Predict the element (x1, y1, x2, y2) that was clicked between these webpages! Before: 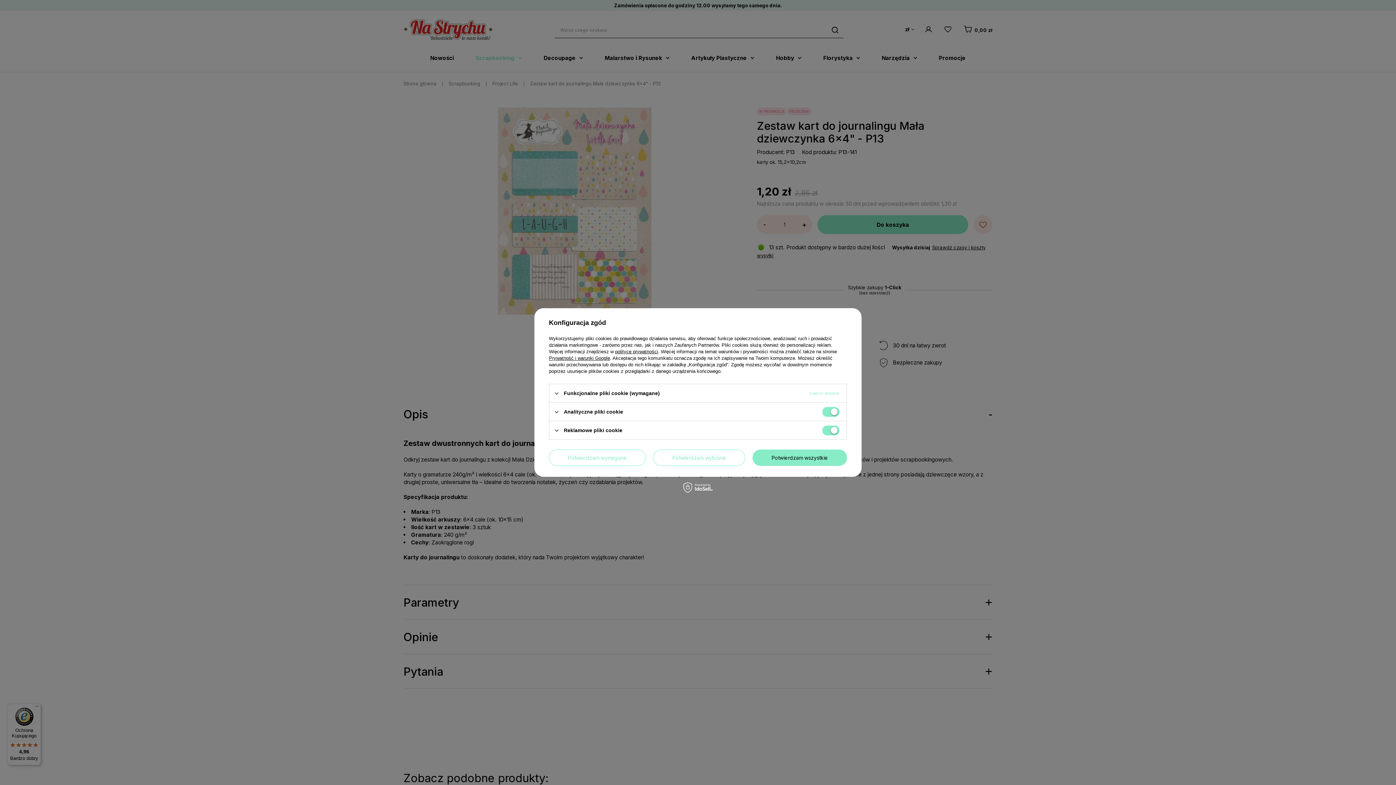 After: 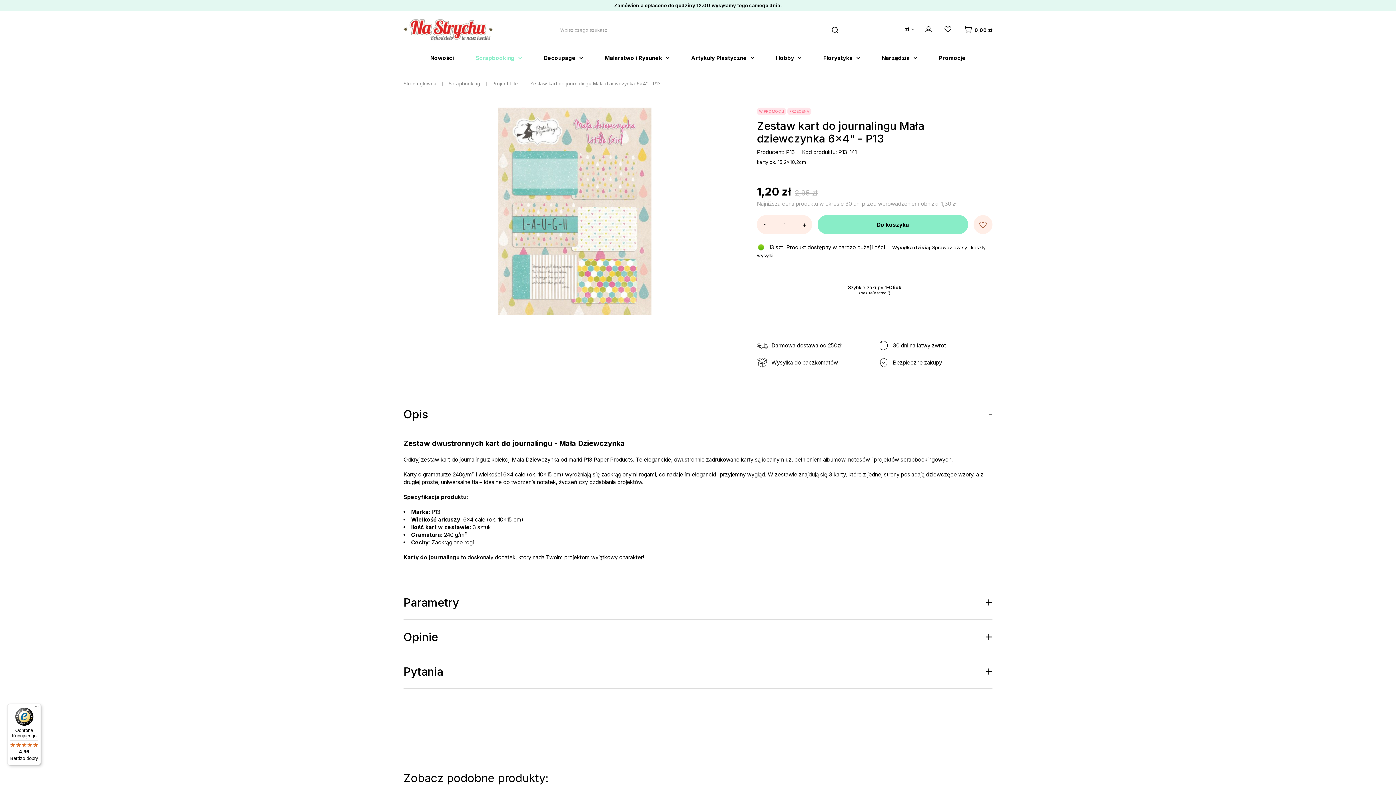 Action: label: Potwierdzam wymagane bbox: (549, 449, 646, 466)